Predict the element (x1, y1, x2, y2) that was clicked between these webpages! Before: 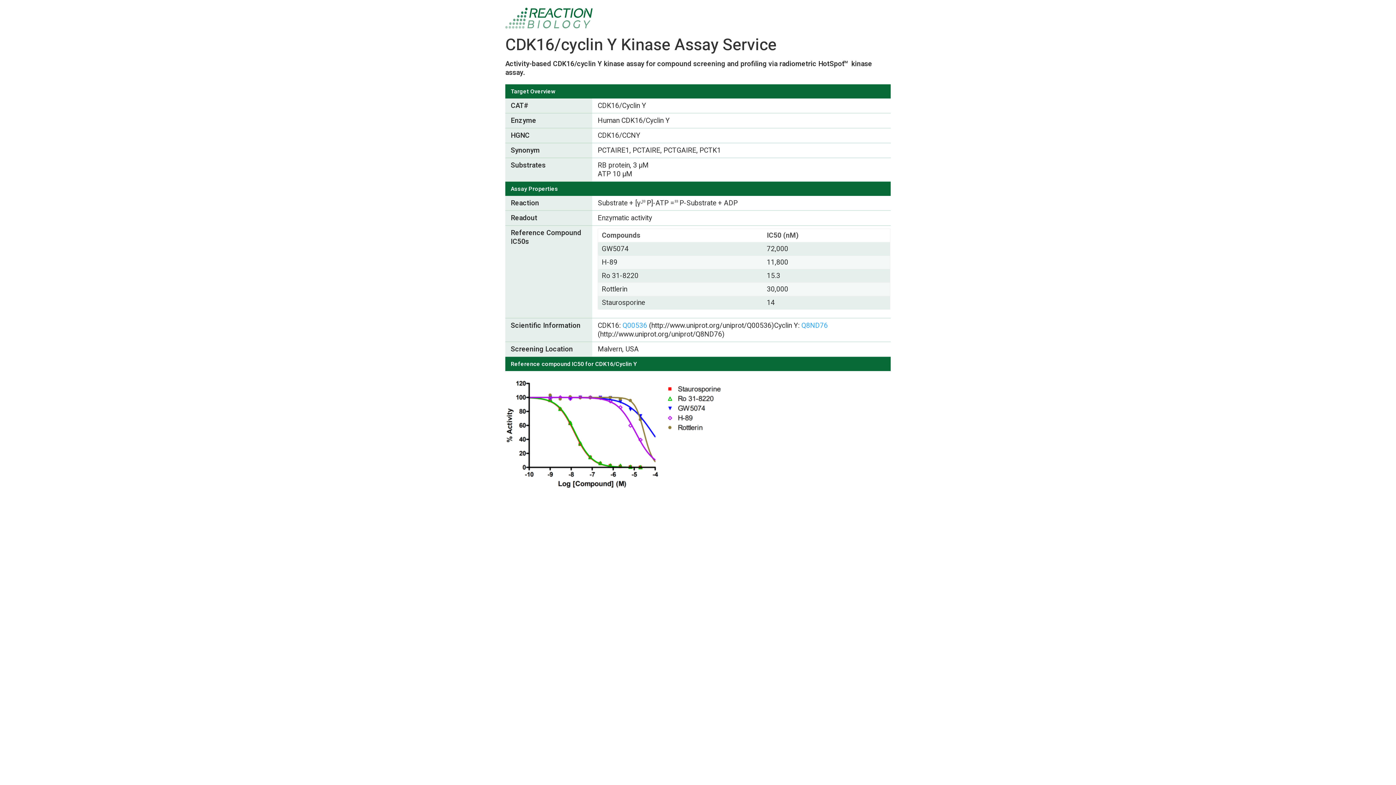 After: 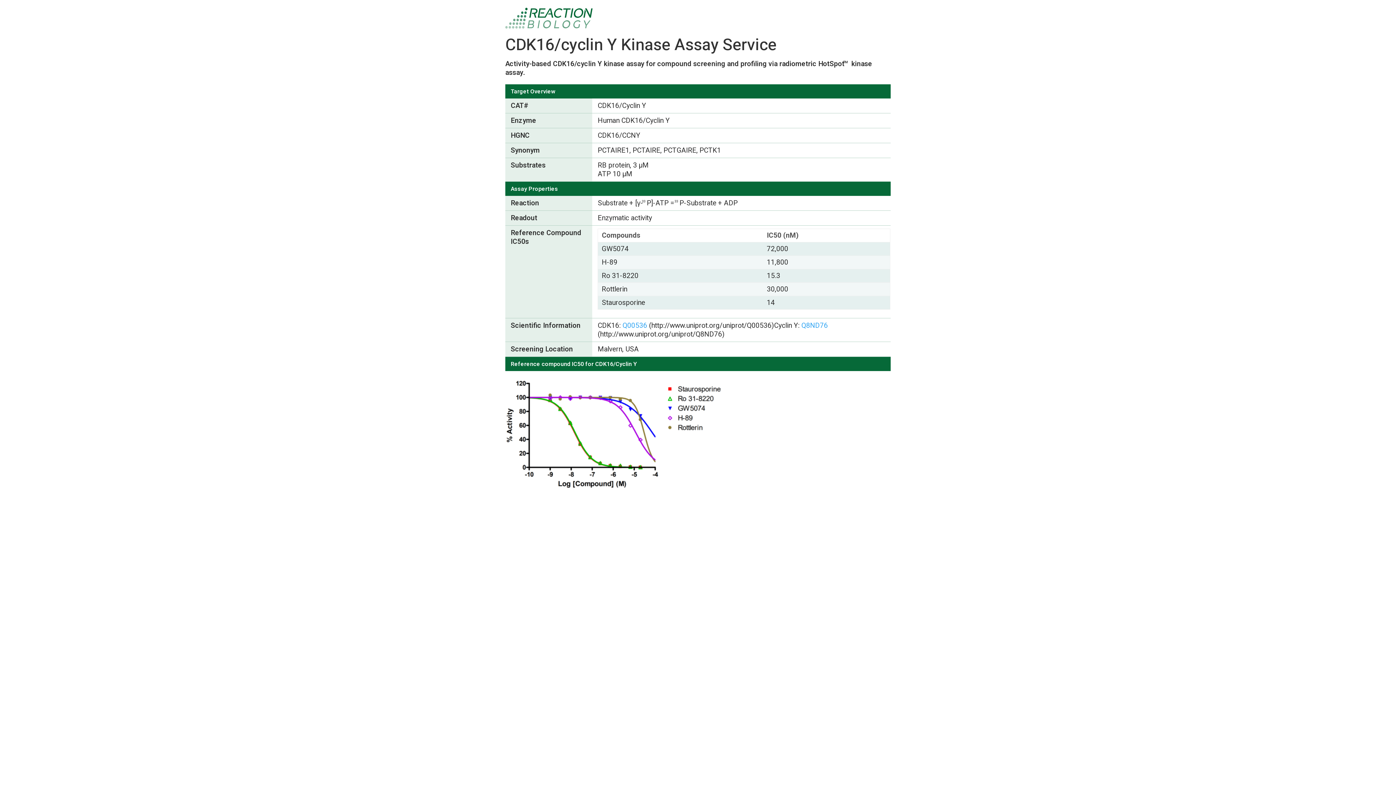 Action: bbox: (801, 320, 828, 330) label: Q8ND76